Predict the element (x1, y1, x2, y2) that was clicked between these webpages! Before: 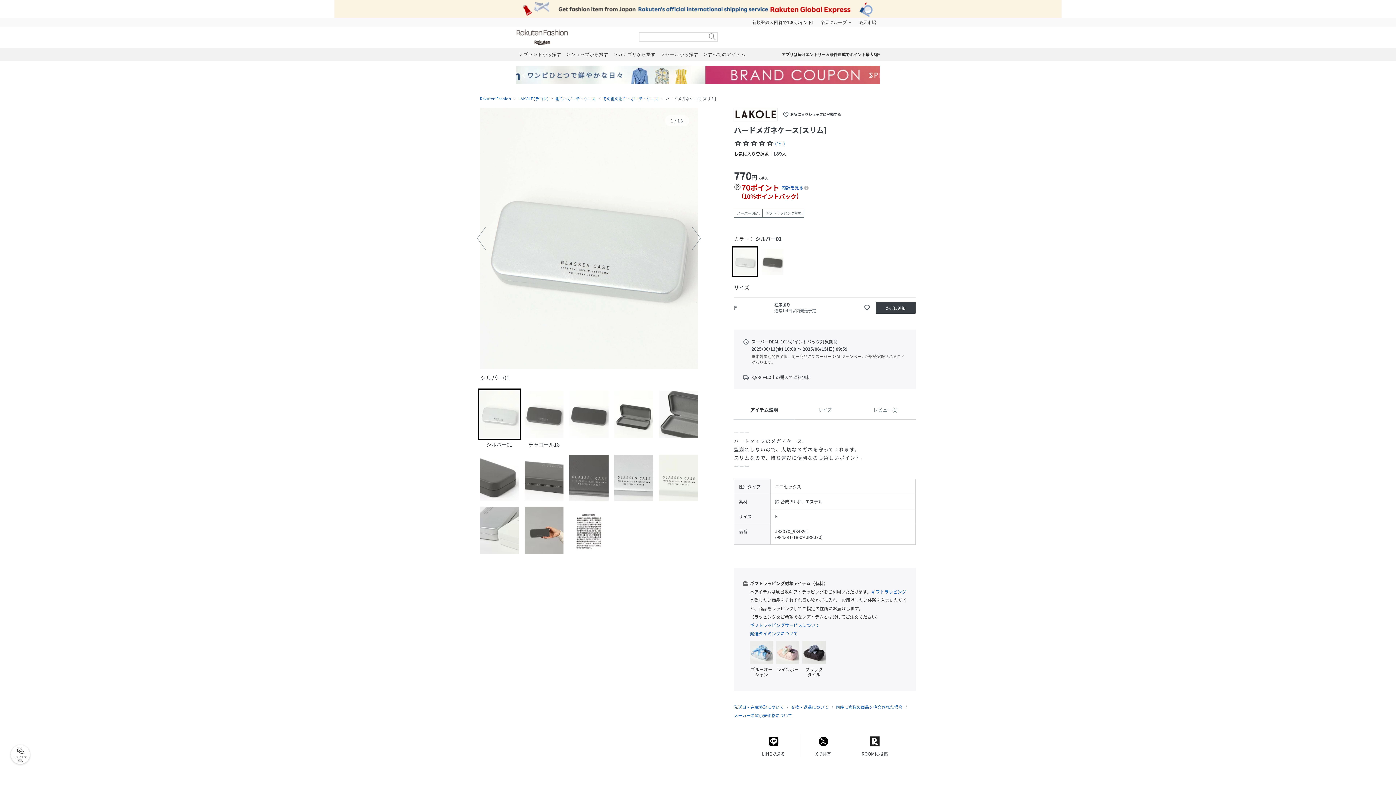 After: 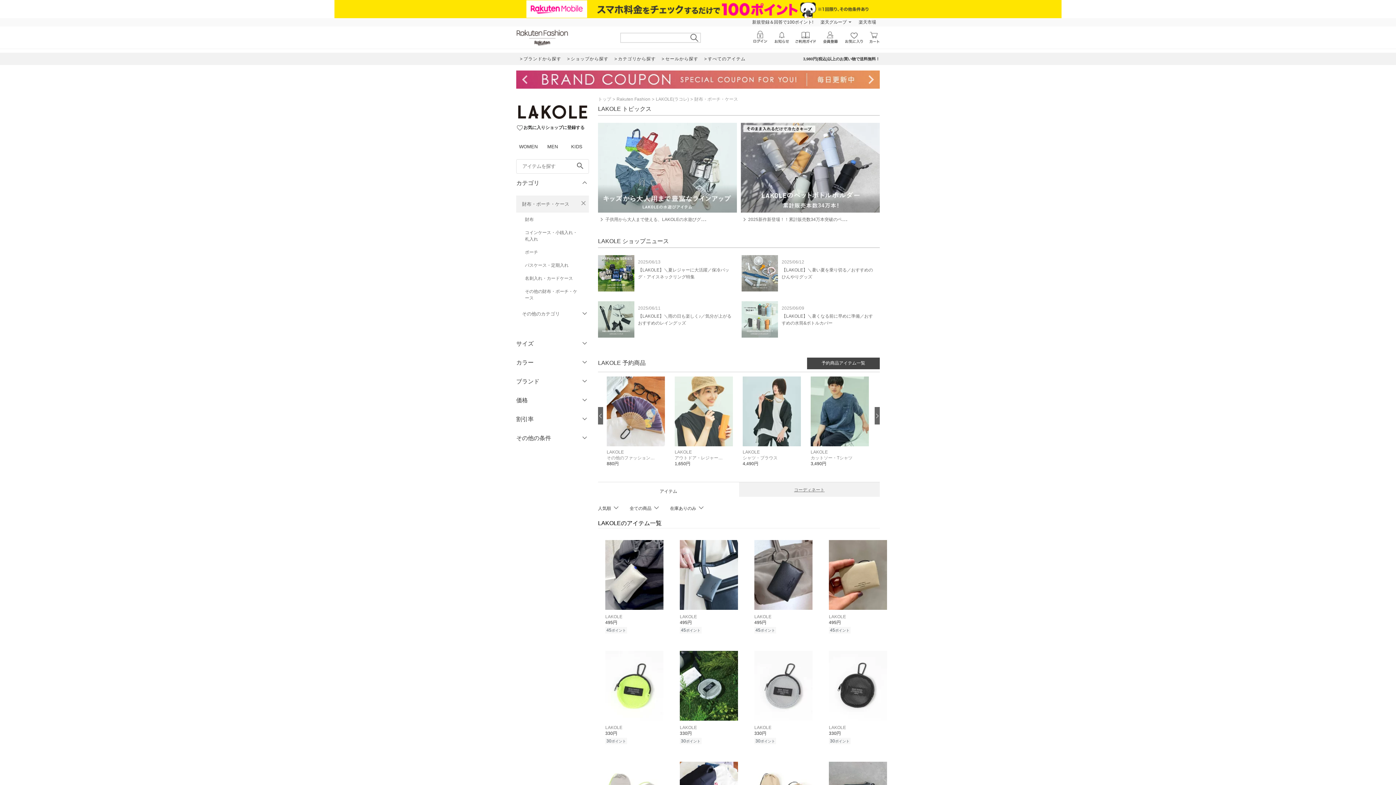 Action: bbox: (556, 96, 595, 101) label: 財布・ポーチ・ケース